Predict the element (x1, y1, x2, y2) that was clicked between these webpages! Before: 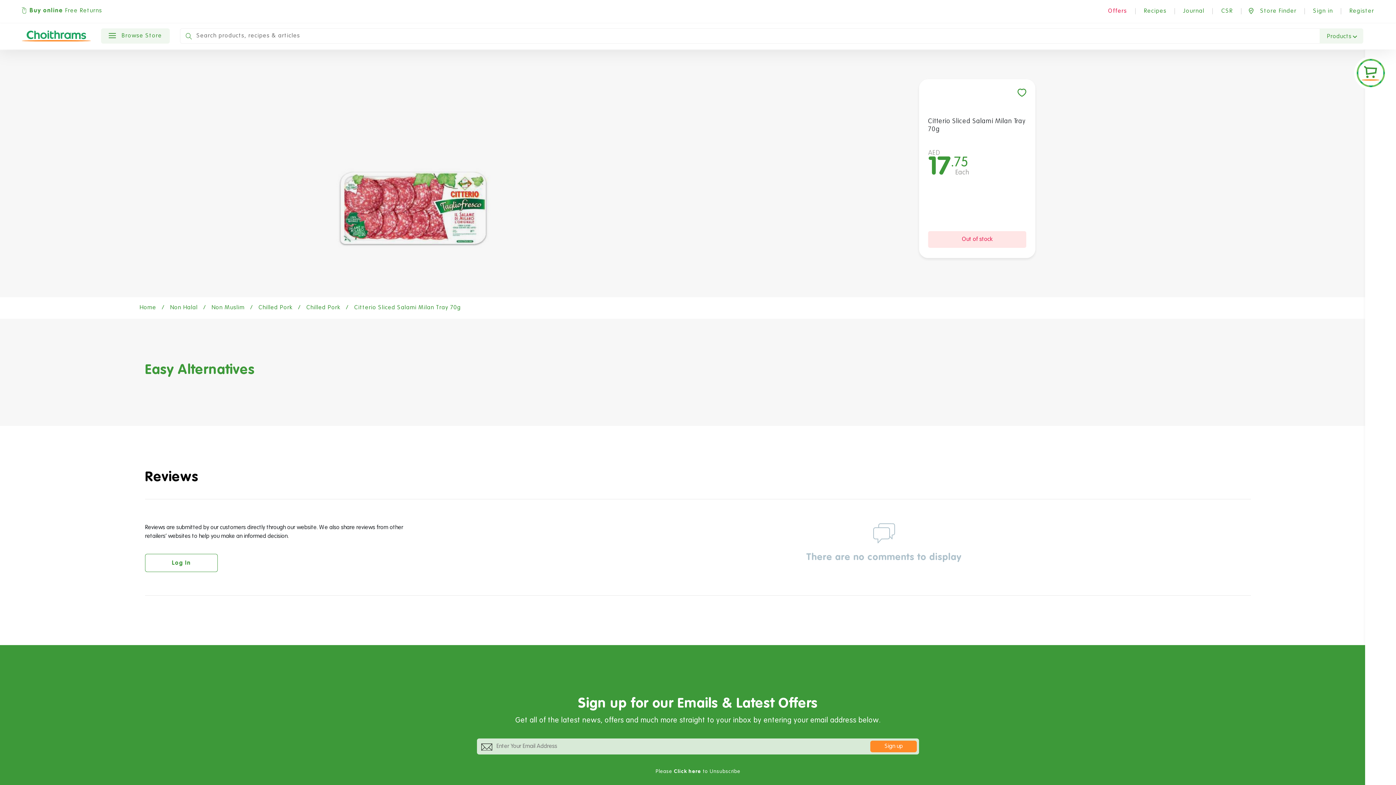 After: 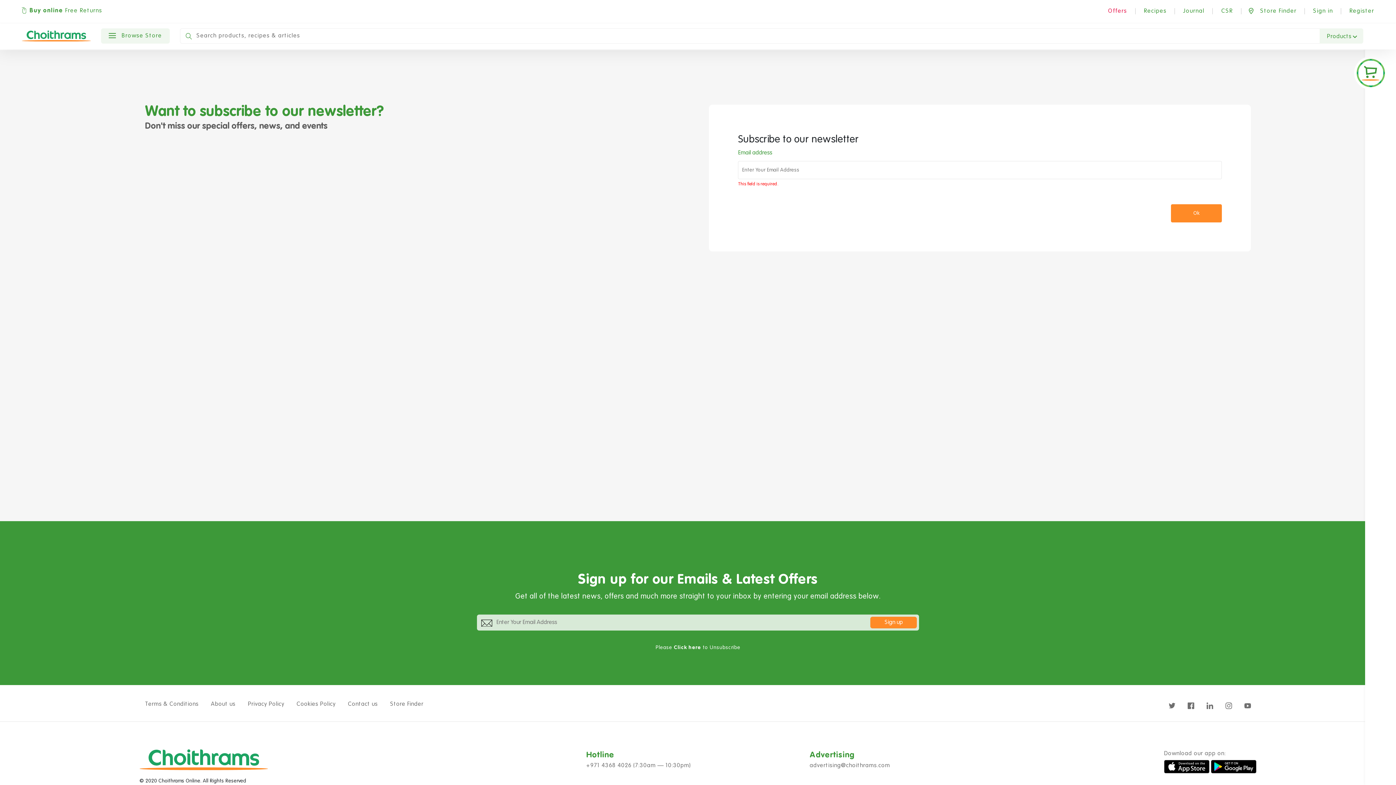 Action: label: Sign up bbox: (870, 741, 917, 752)